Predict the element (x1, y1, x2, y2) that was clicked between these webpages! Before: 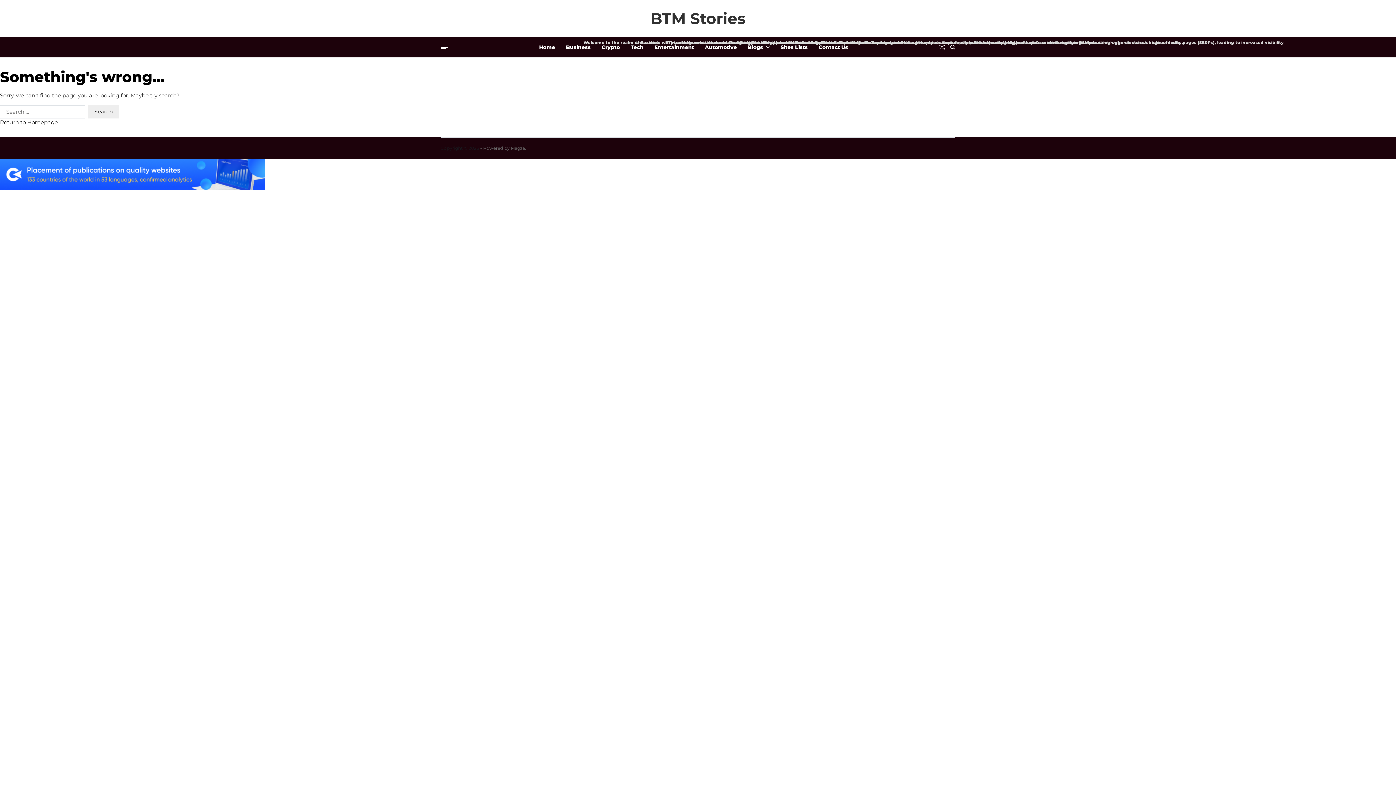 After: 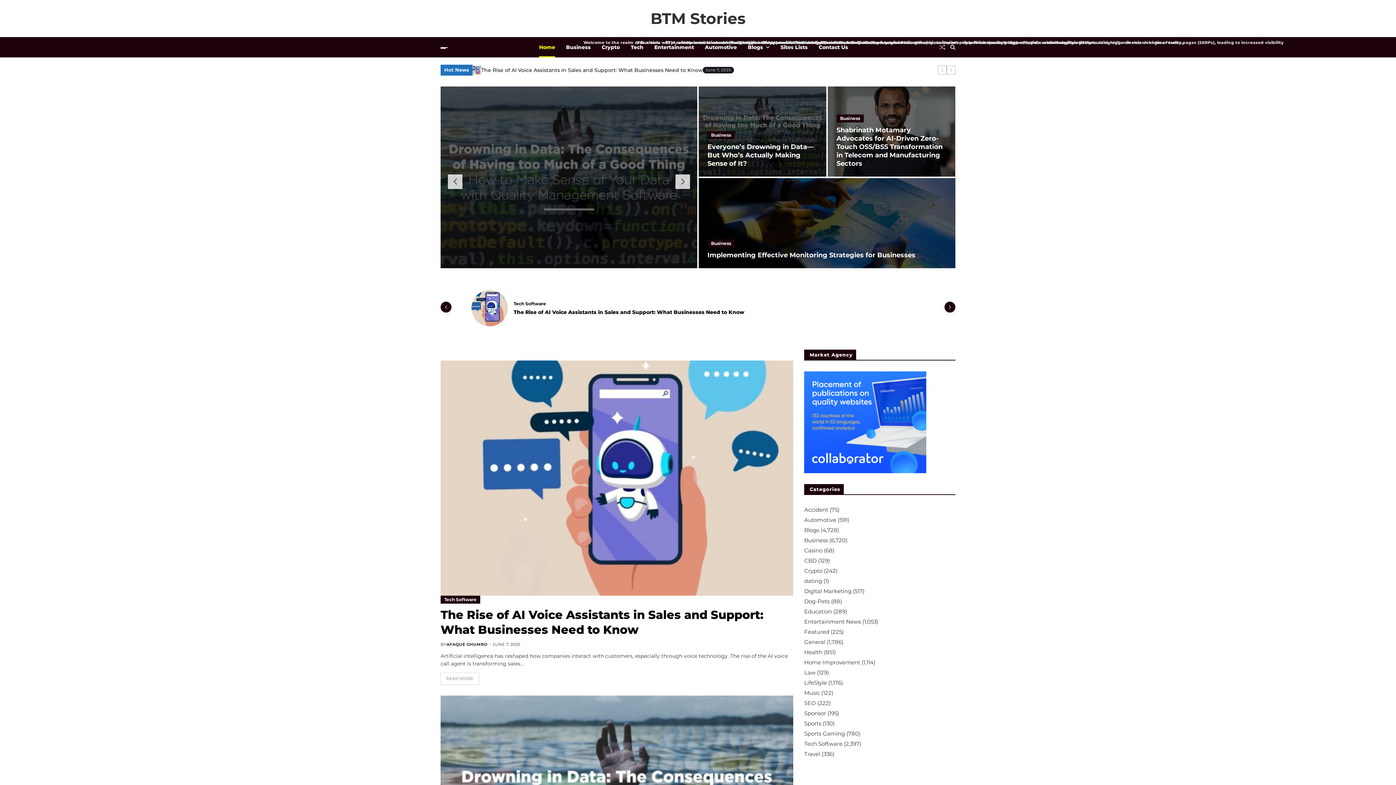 Action: bbox: (650, 10, 745, 26) label: BTM Stories